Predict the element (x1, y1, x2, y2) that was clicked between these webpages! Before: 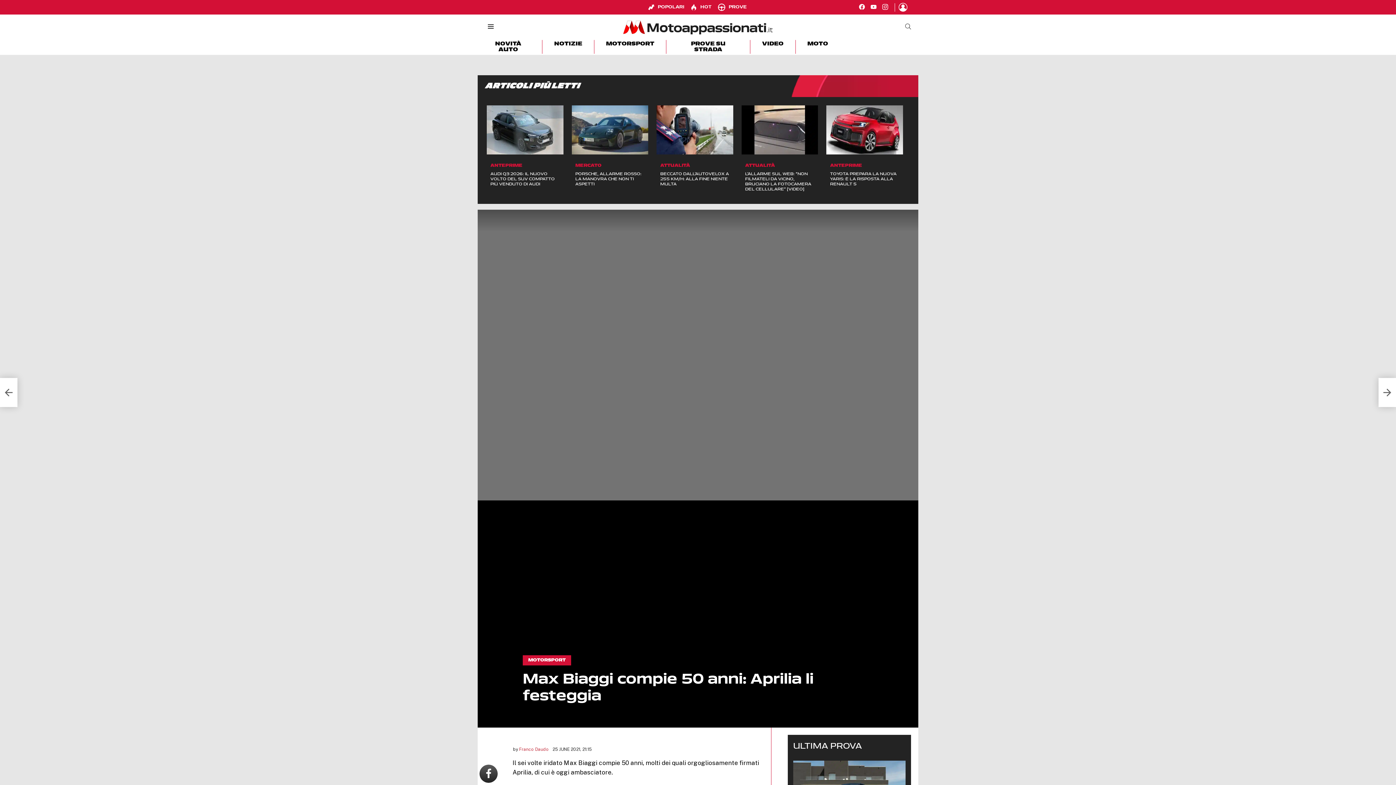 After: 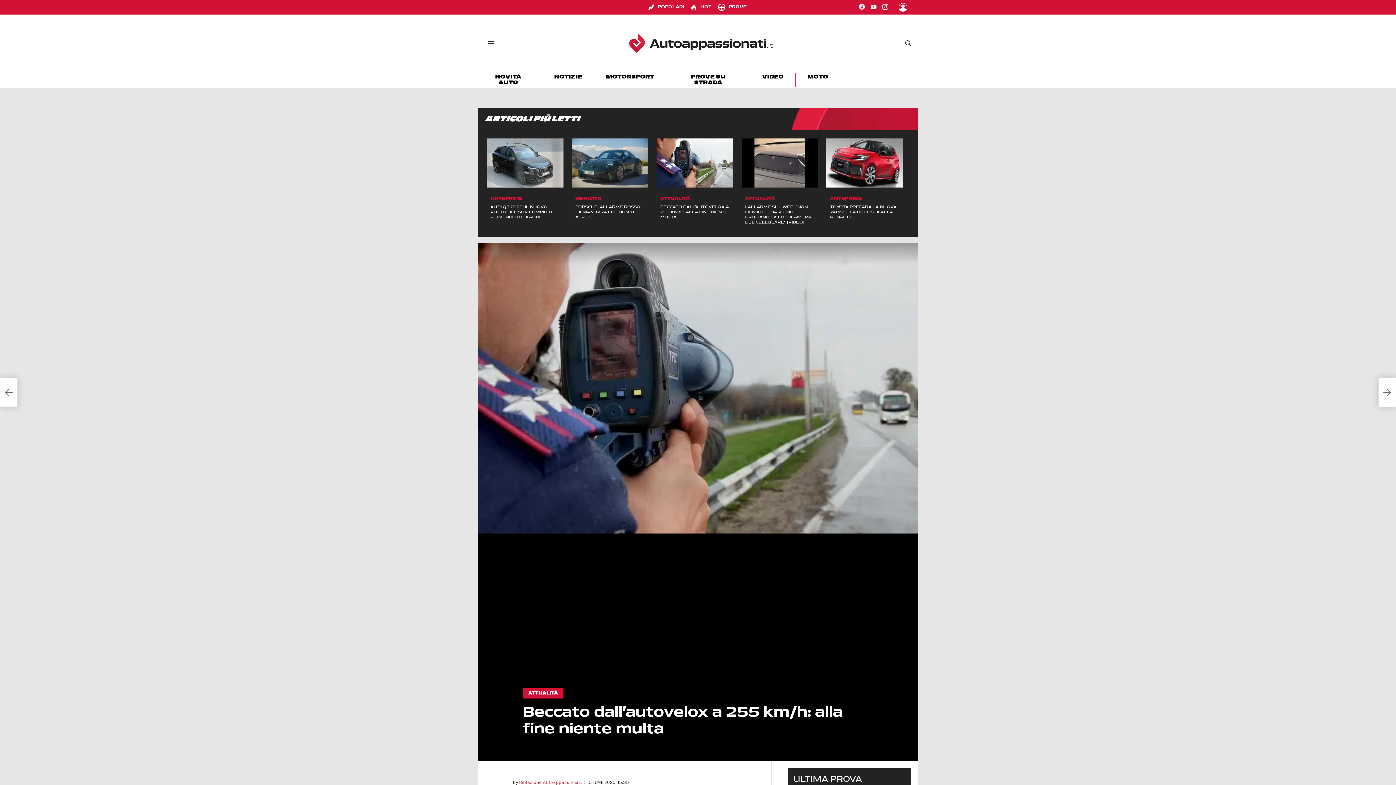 Action: bbox: (656, 105, 733, 154)